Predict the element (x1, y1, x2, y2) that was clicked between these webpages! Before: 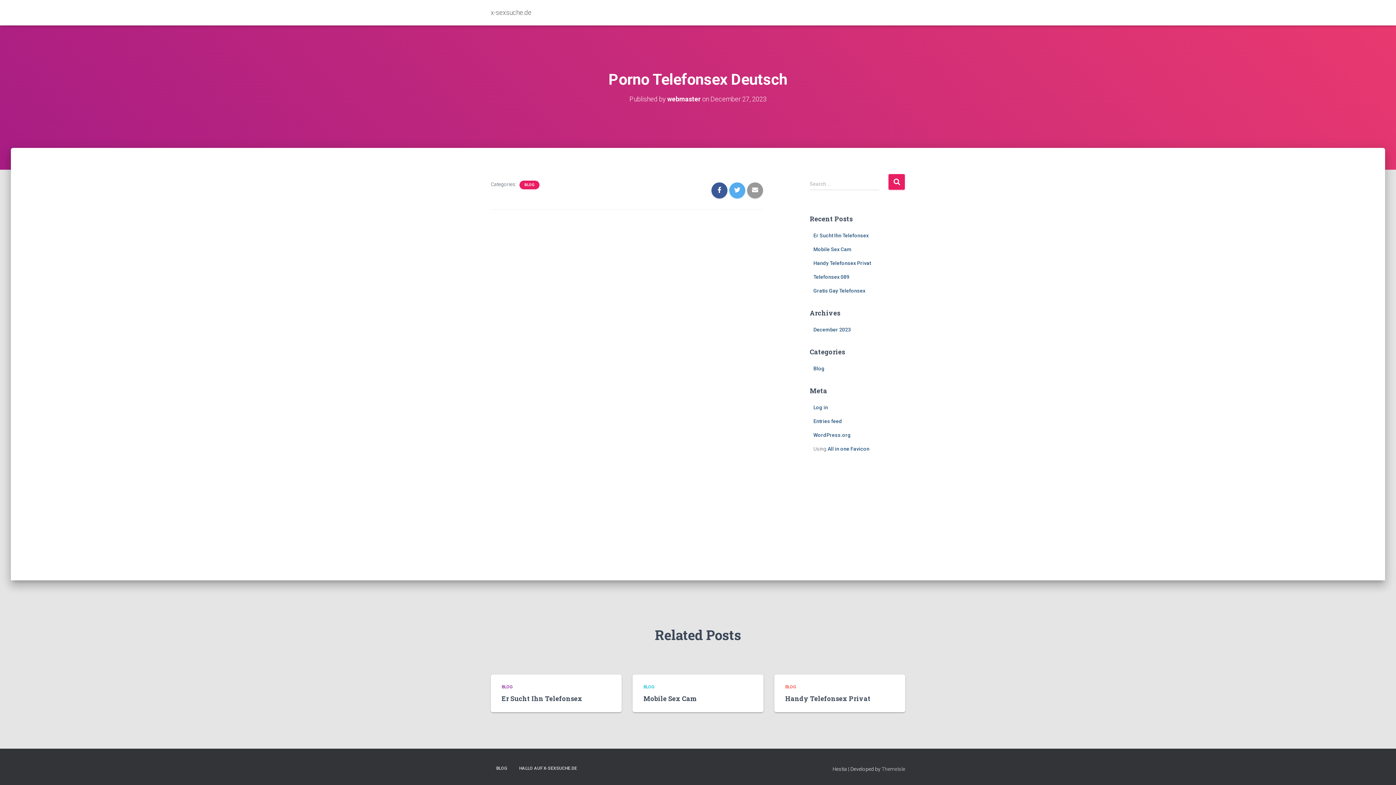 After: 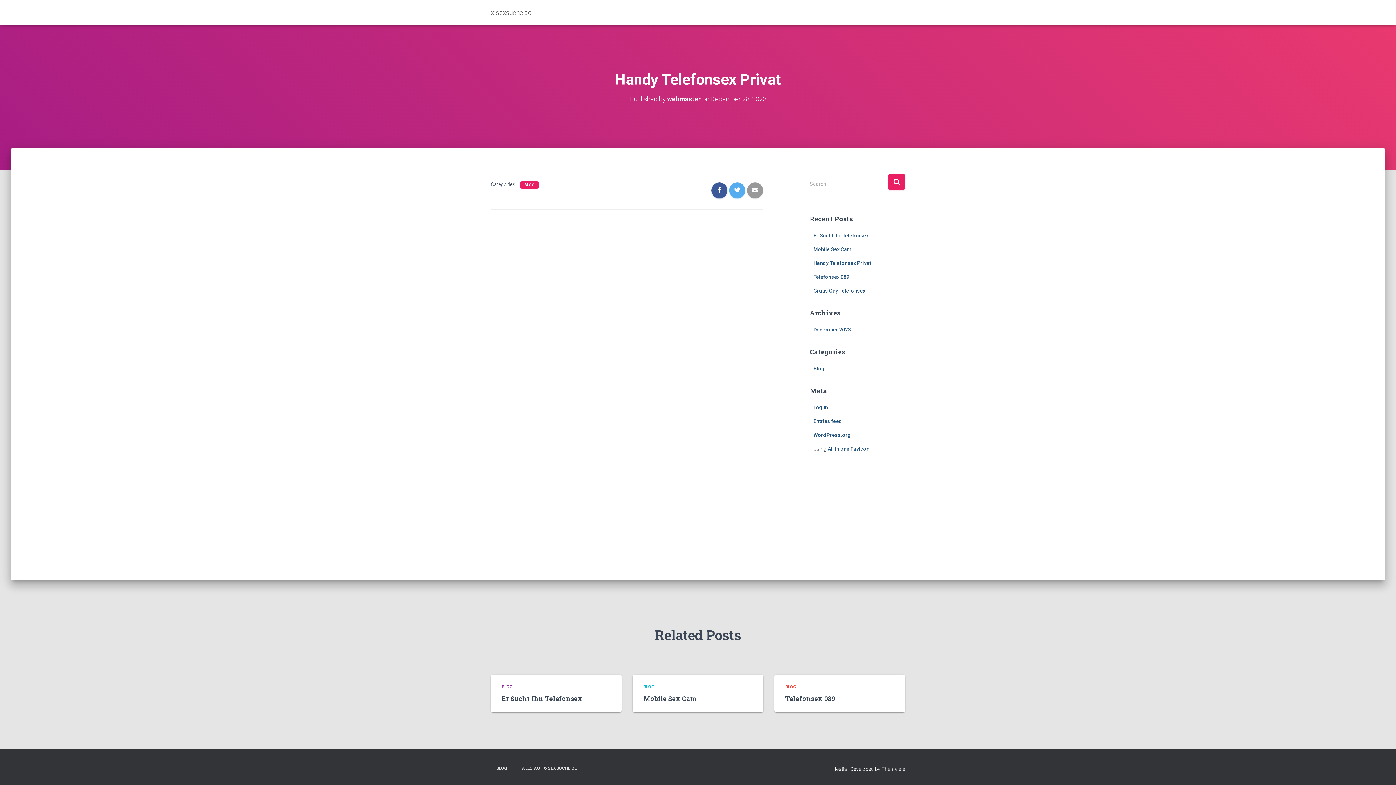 Action: label: Handy Telefonsex Privat bbox: (785, 694, 870, 703)